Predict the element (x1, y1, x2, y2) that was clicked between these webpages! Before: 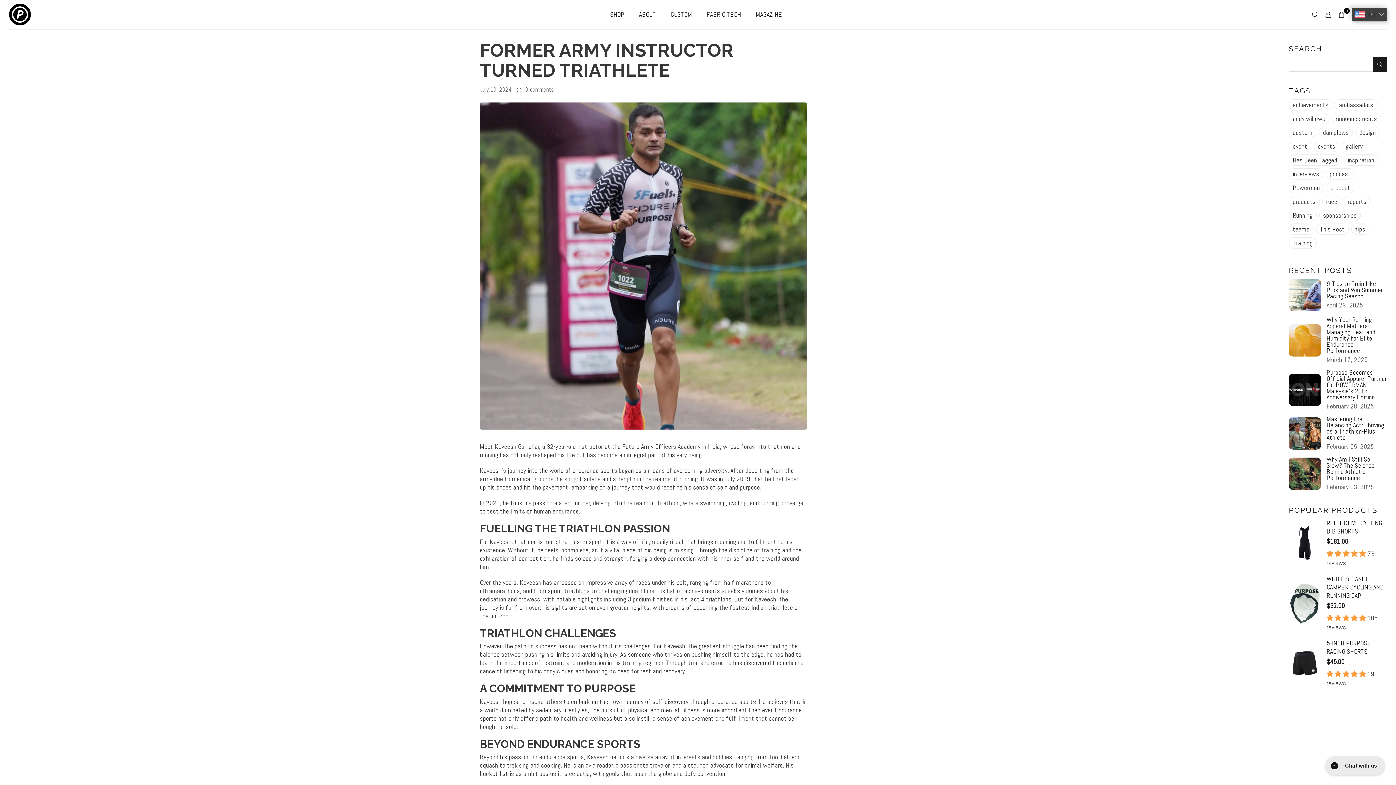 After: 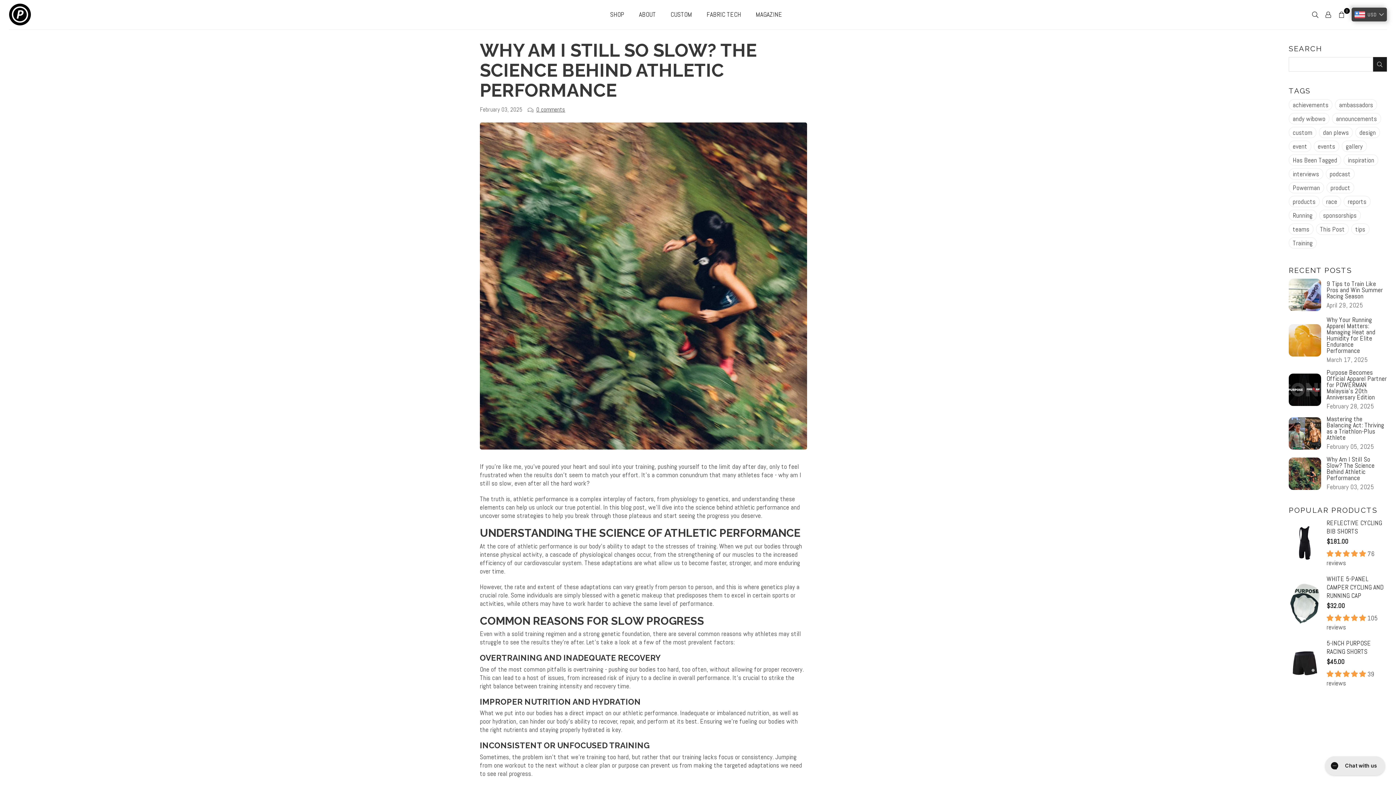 Action: bbox: (1289, 457, 1321, 490)